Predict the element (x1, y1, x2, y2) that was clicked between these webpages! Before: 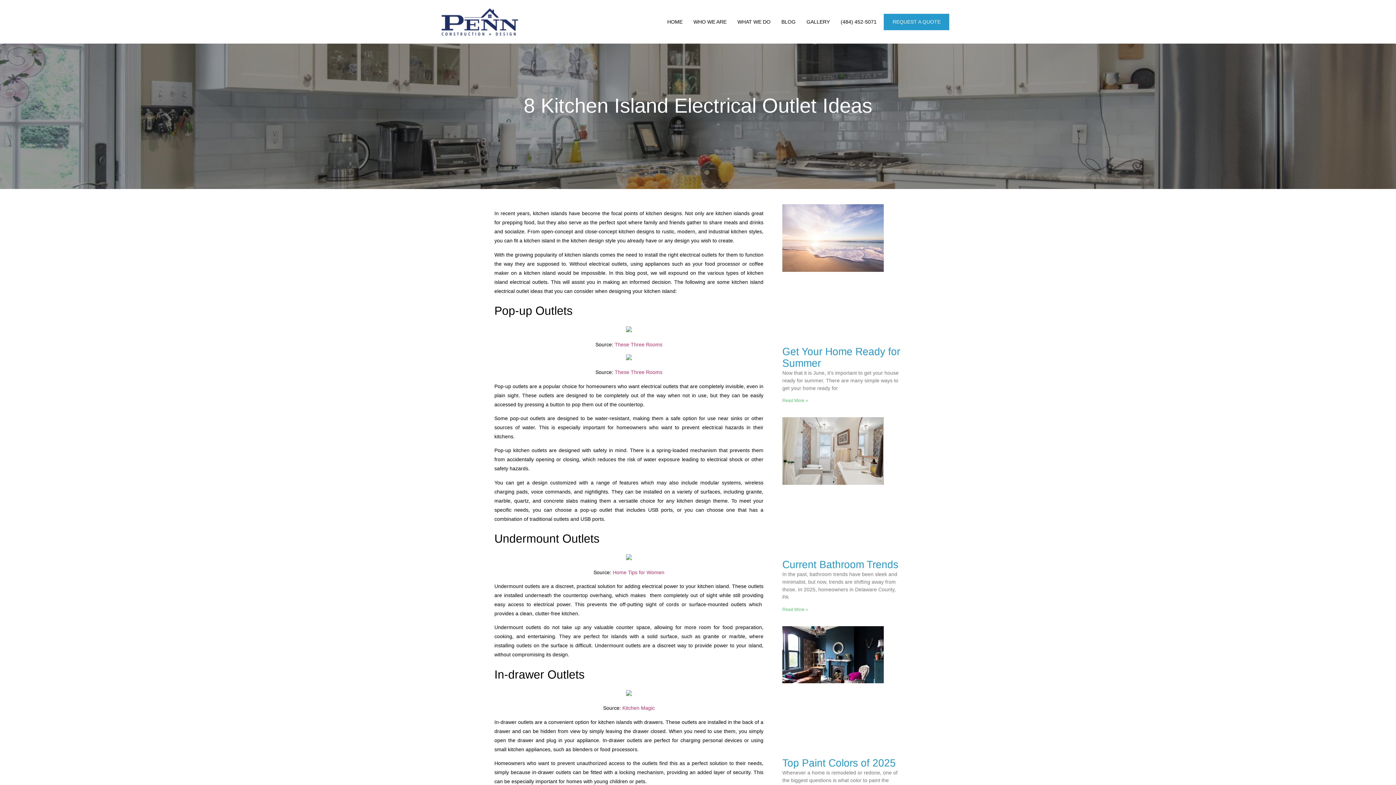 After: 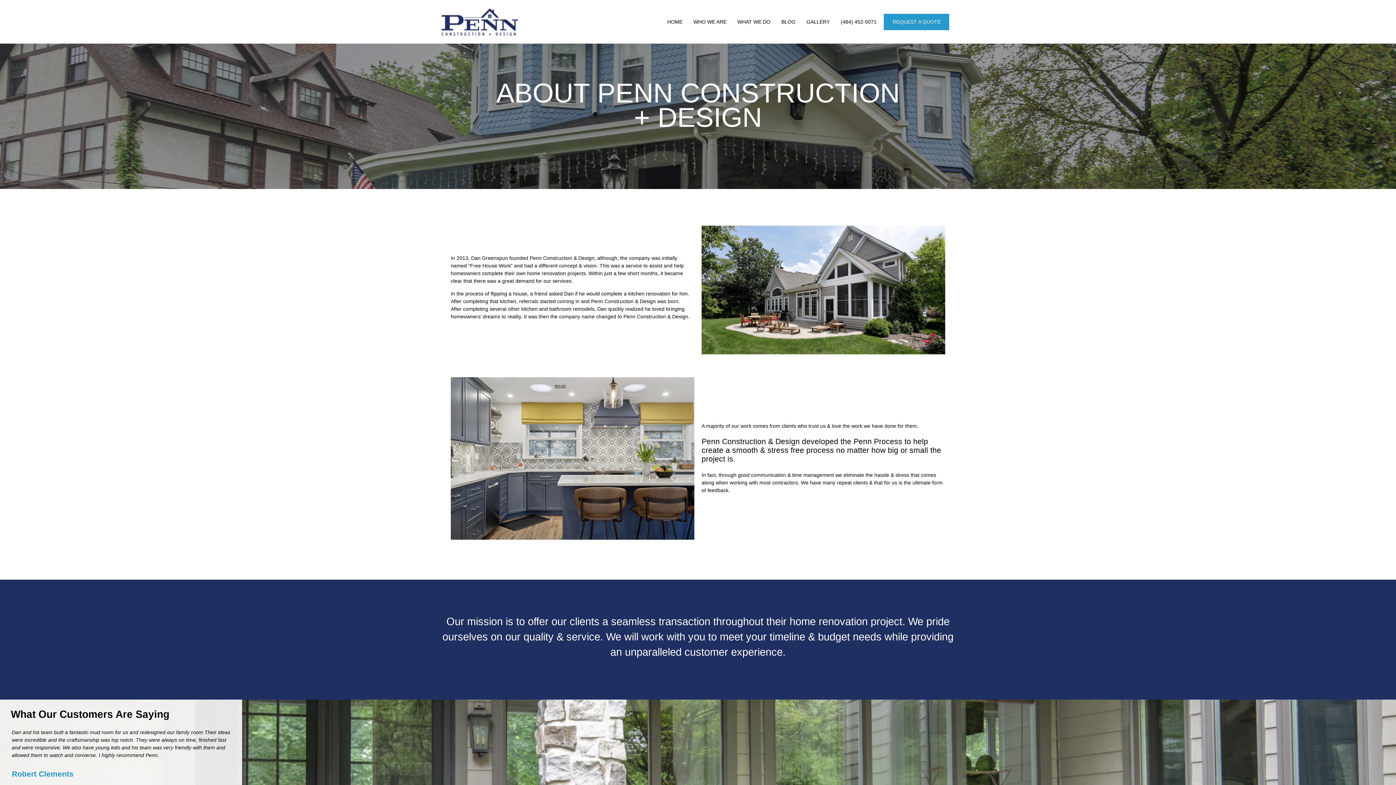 Action: label: WHO WE ARE bbox: (693, 13, 726, 30)